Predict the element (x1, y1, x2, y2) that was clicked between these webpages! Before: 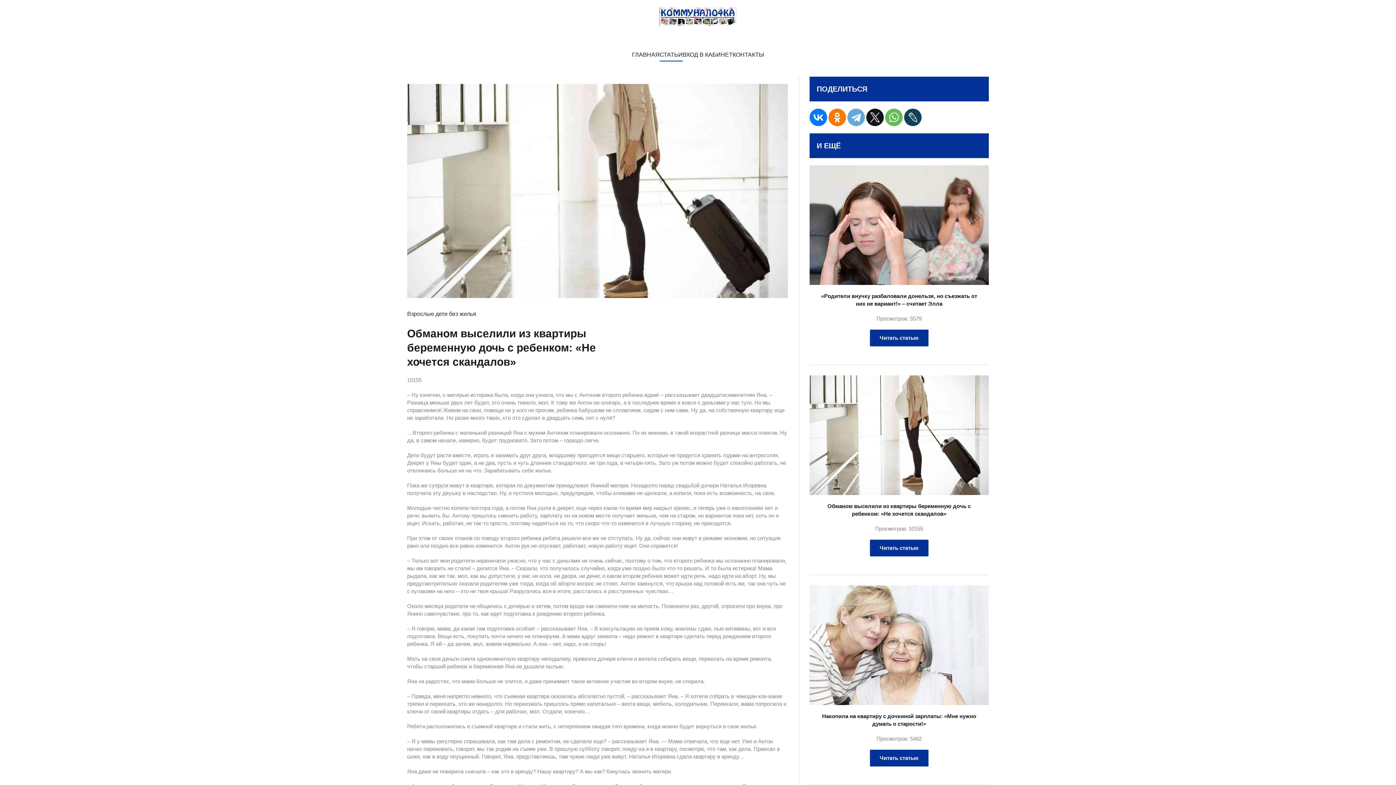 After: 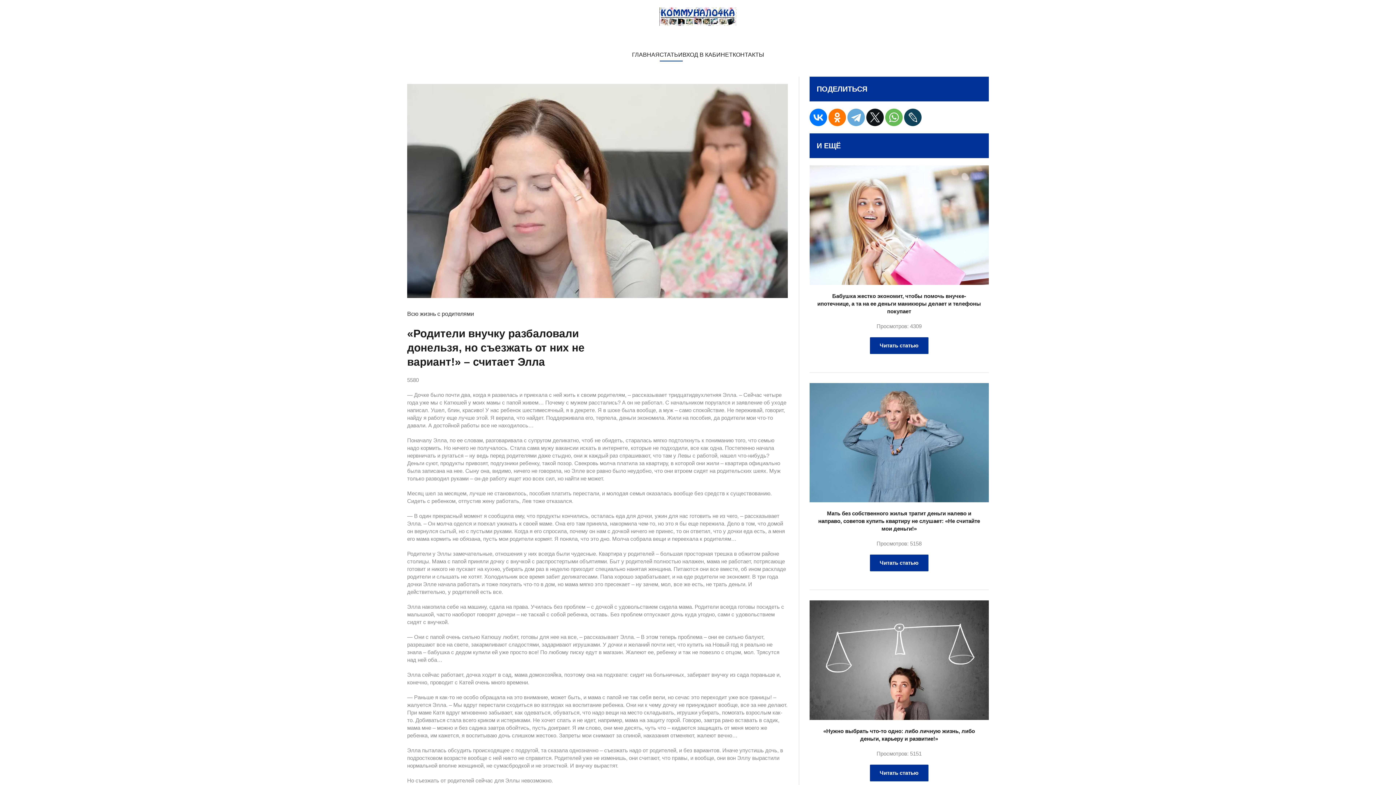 Action: bbox: (809, 165, 989, 353) label: Читать статью